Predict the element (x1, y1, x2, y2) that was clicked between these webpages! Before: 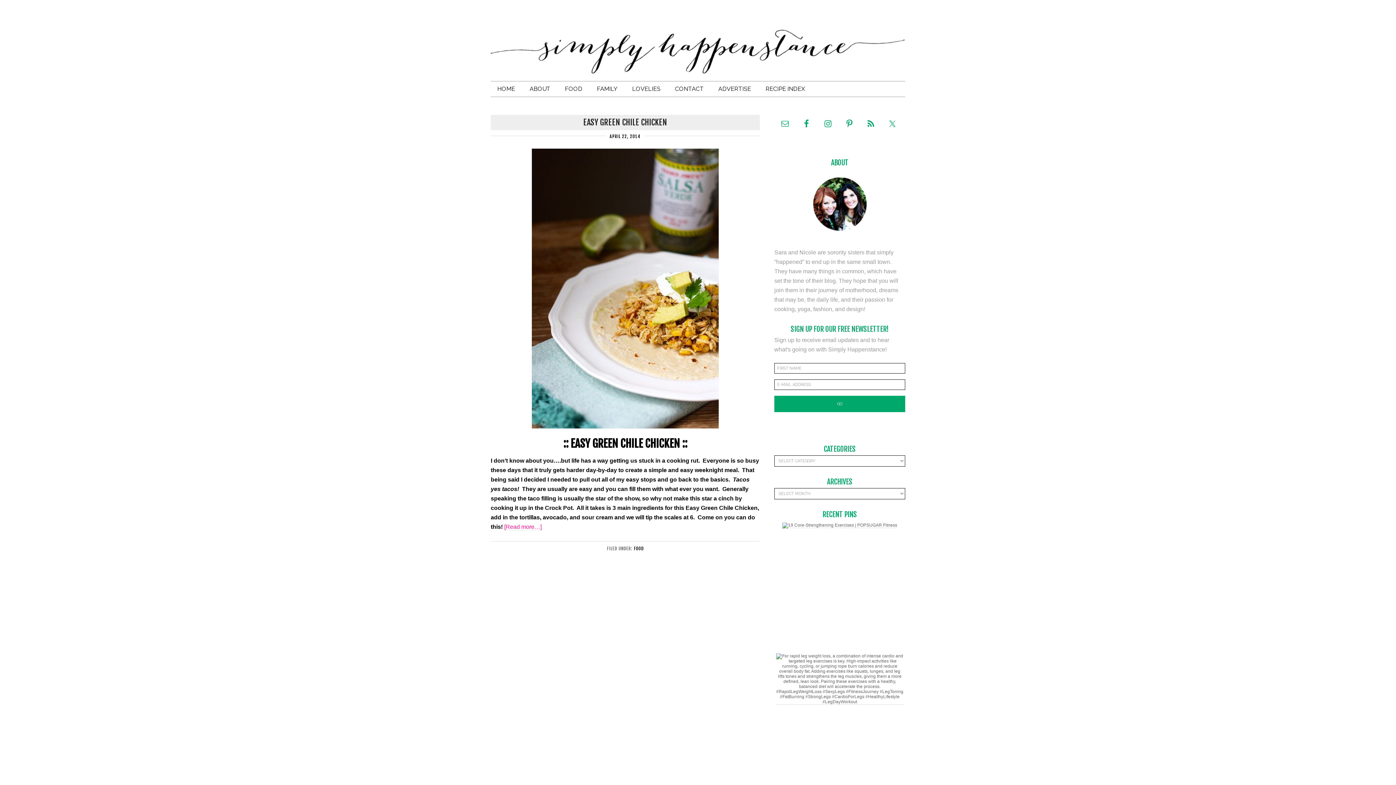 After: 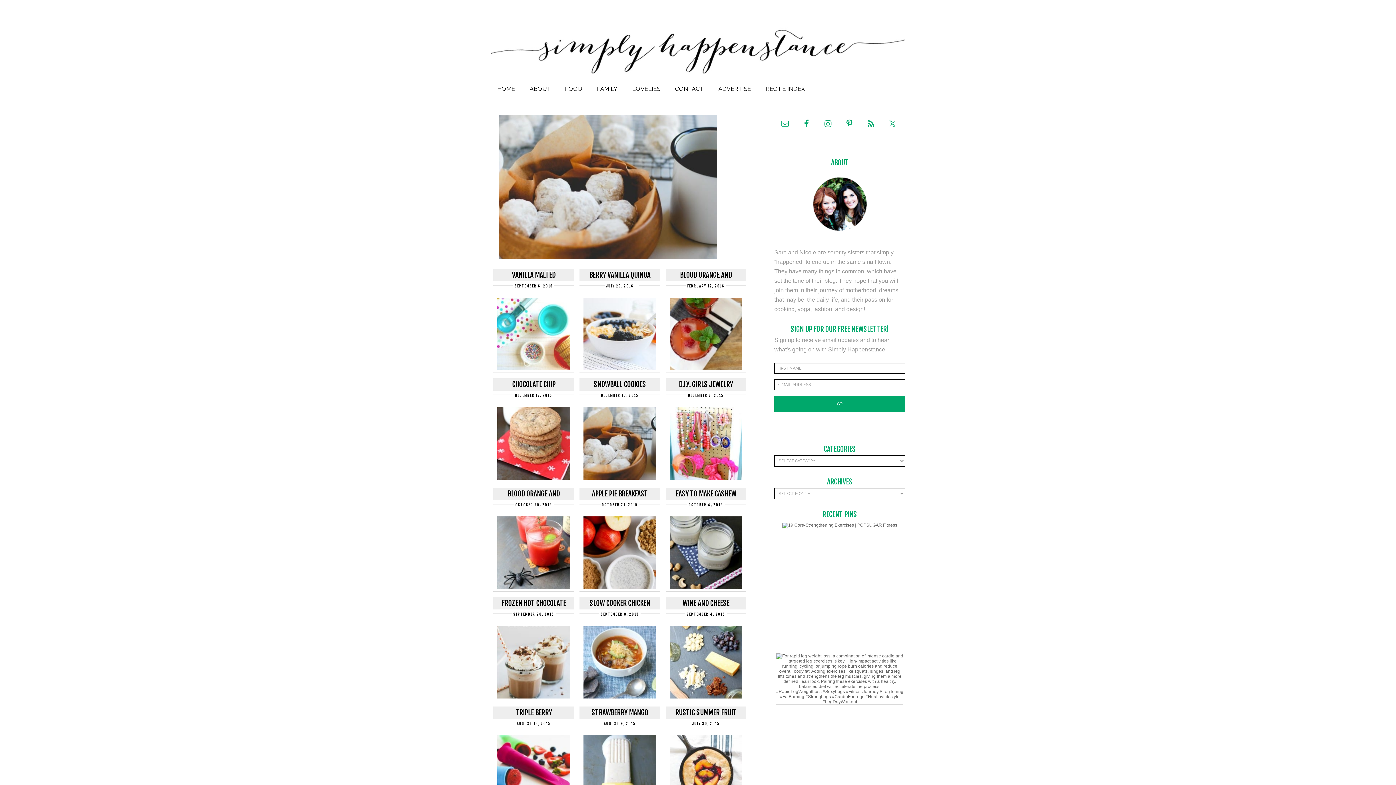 Action: bbox: (490, 81, 521, 96) label: HOME